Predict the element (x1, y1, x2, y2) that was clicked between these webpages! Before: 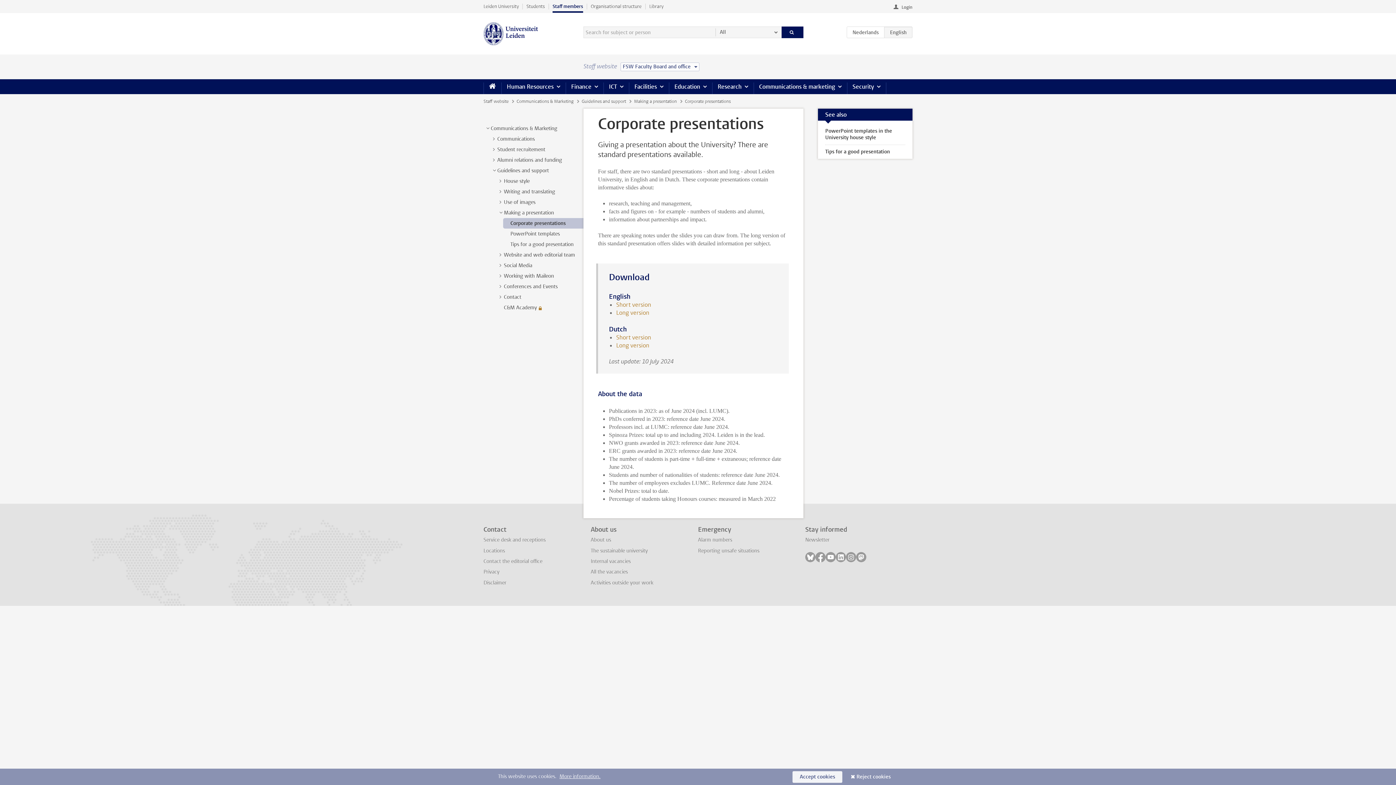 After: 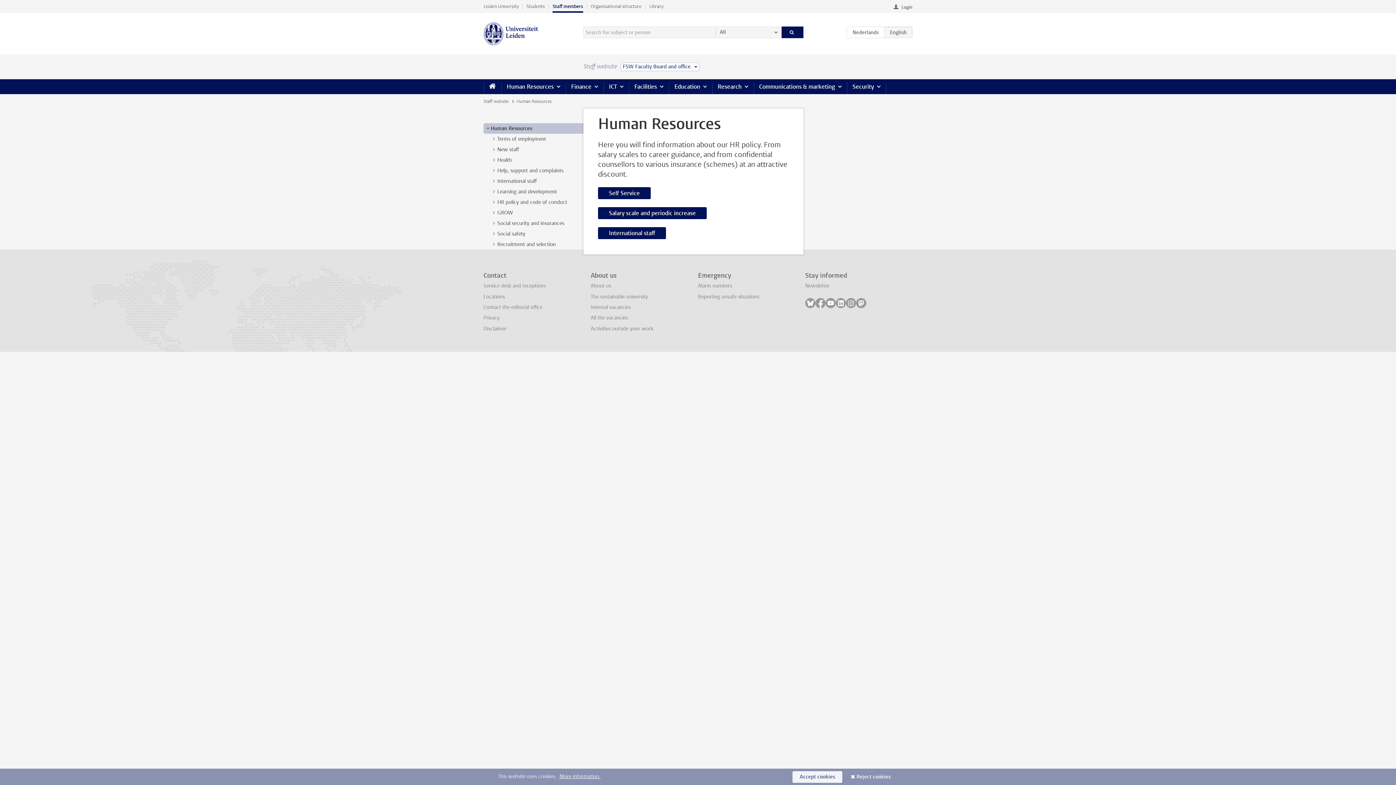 Action: label: Human Resources bbox: (501, 79, 565, 94)